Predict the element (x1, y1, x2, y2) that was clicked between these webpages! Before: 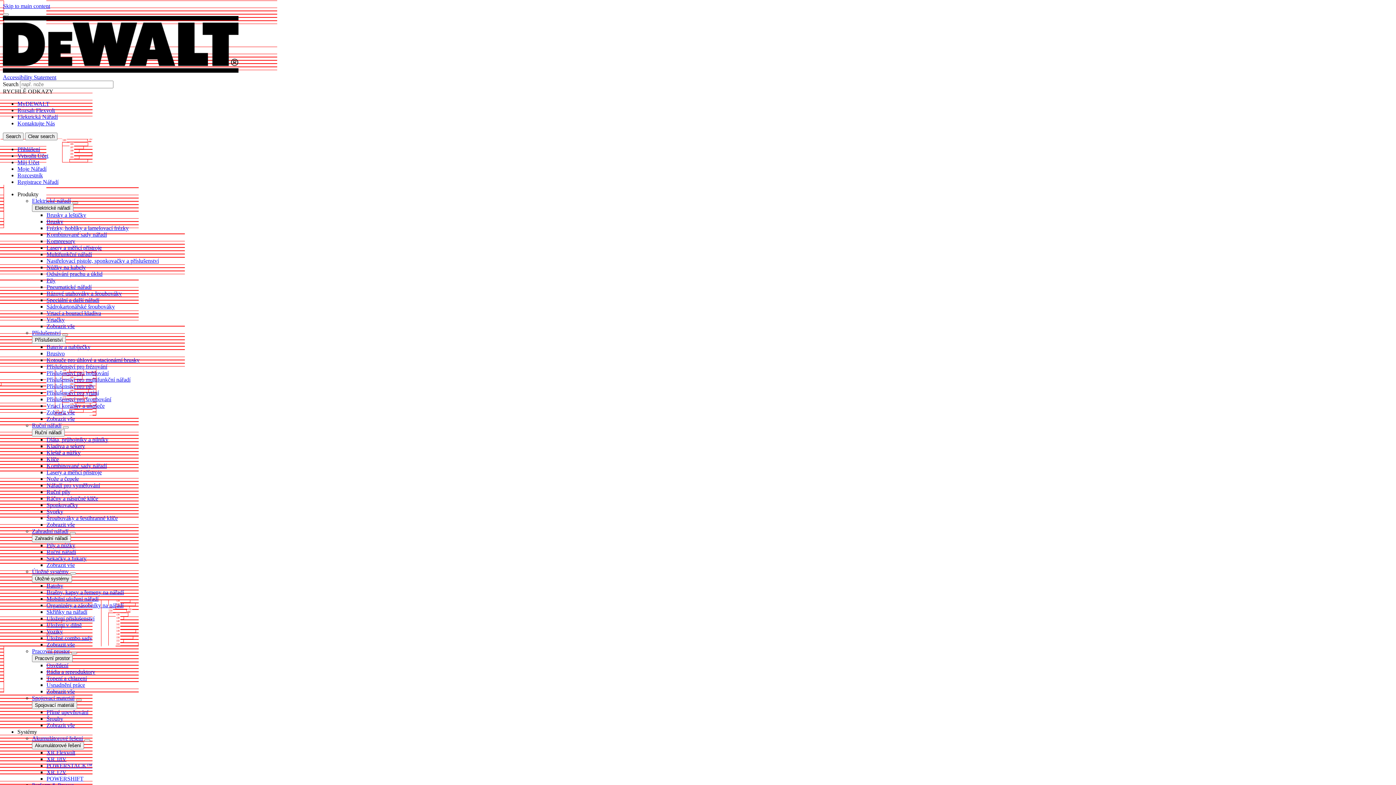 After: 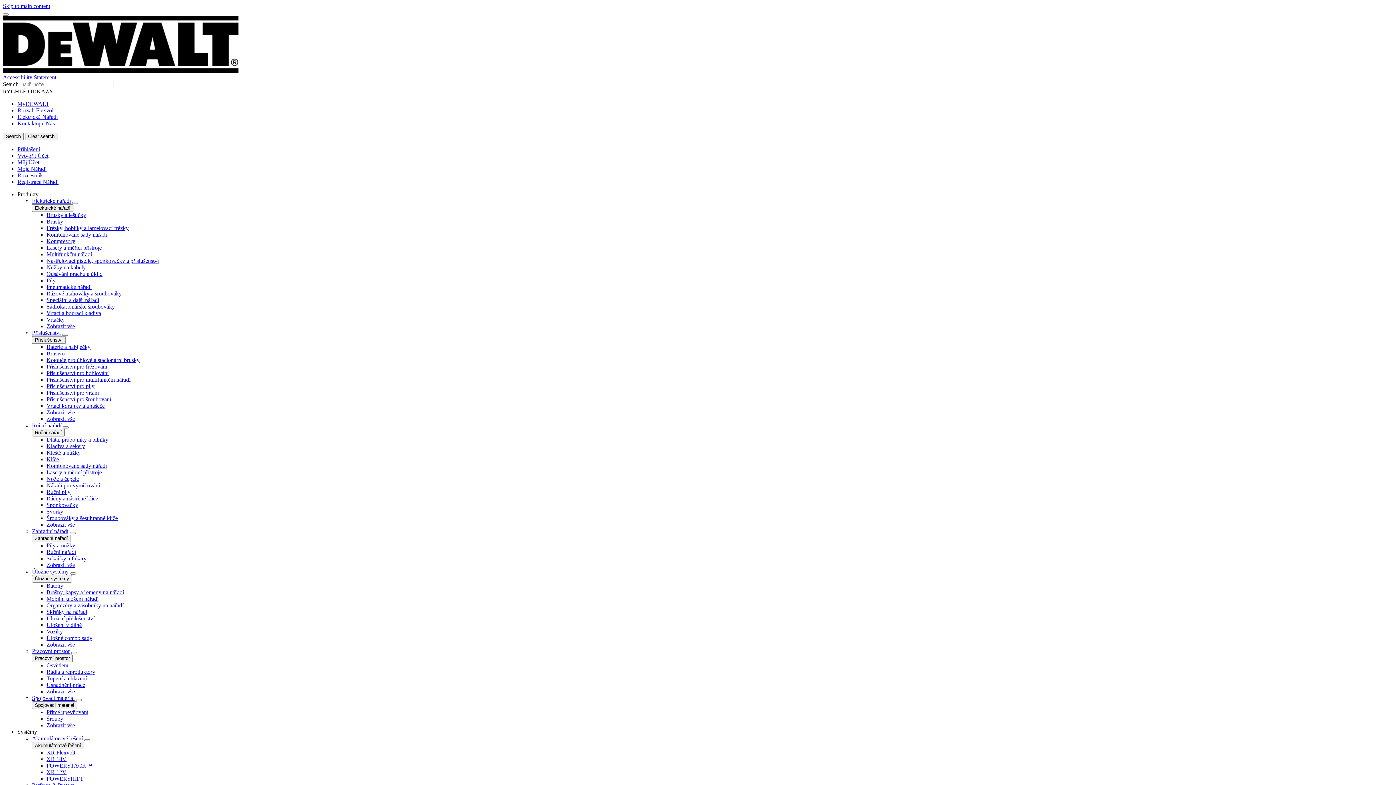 Action: bbox: (46, 502, 78, 508) label: Sponkovačky